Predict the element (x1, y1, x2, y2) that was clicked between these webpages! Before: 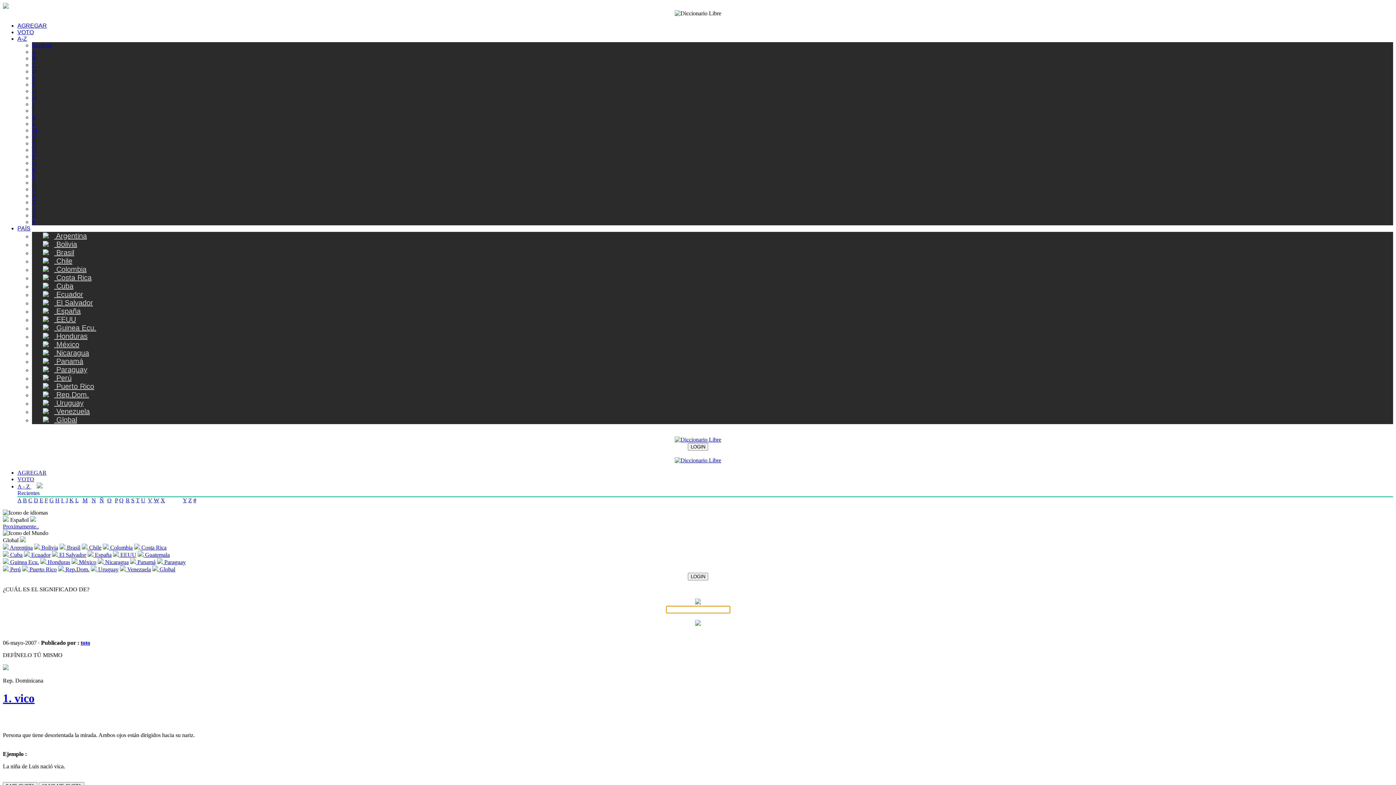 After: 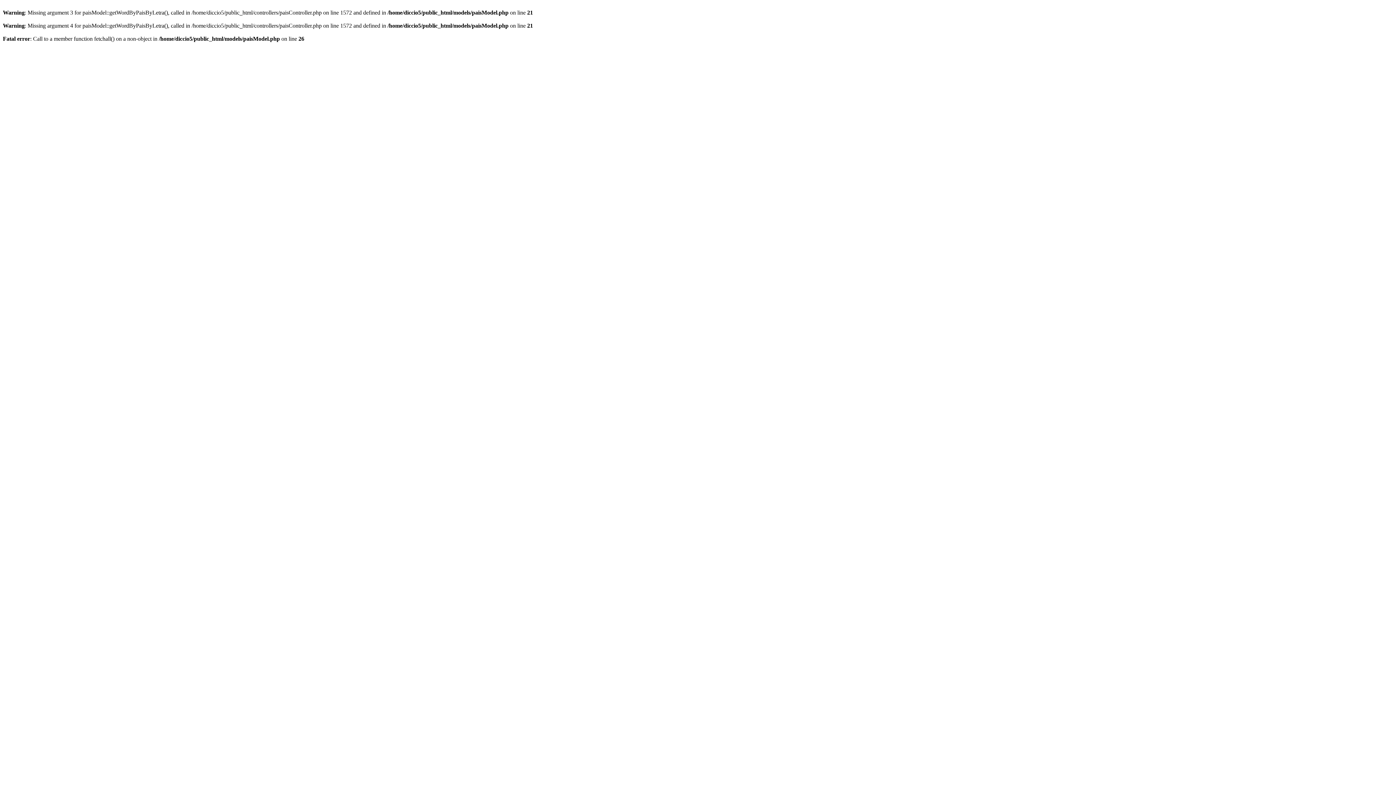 Action: bbox: (32, 399, 83, 407) label:  Uruguay